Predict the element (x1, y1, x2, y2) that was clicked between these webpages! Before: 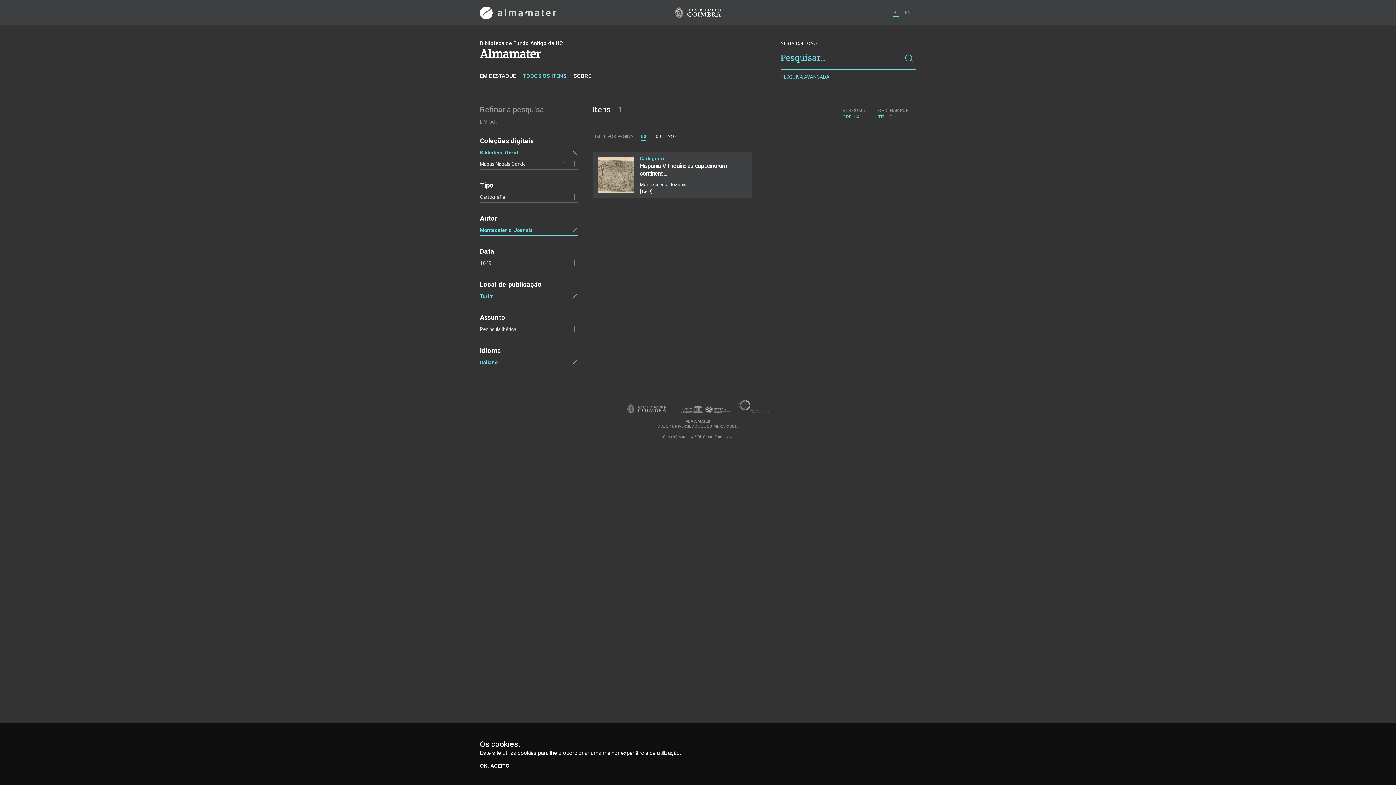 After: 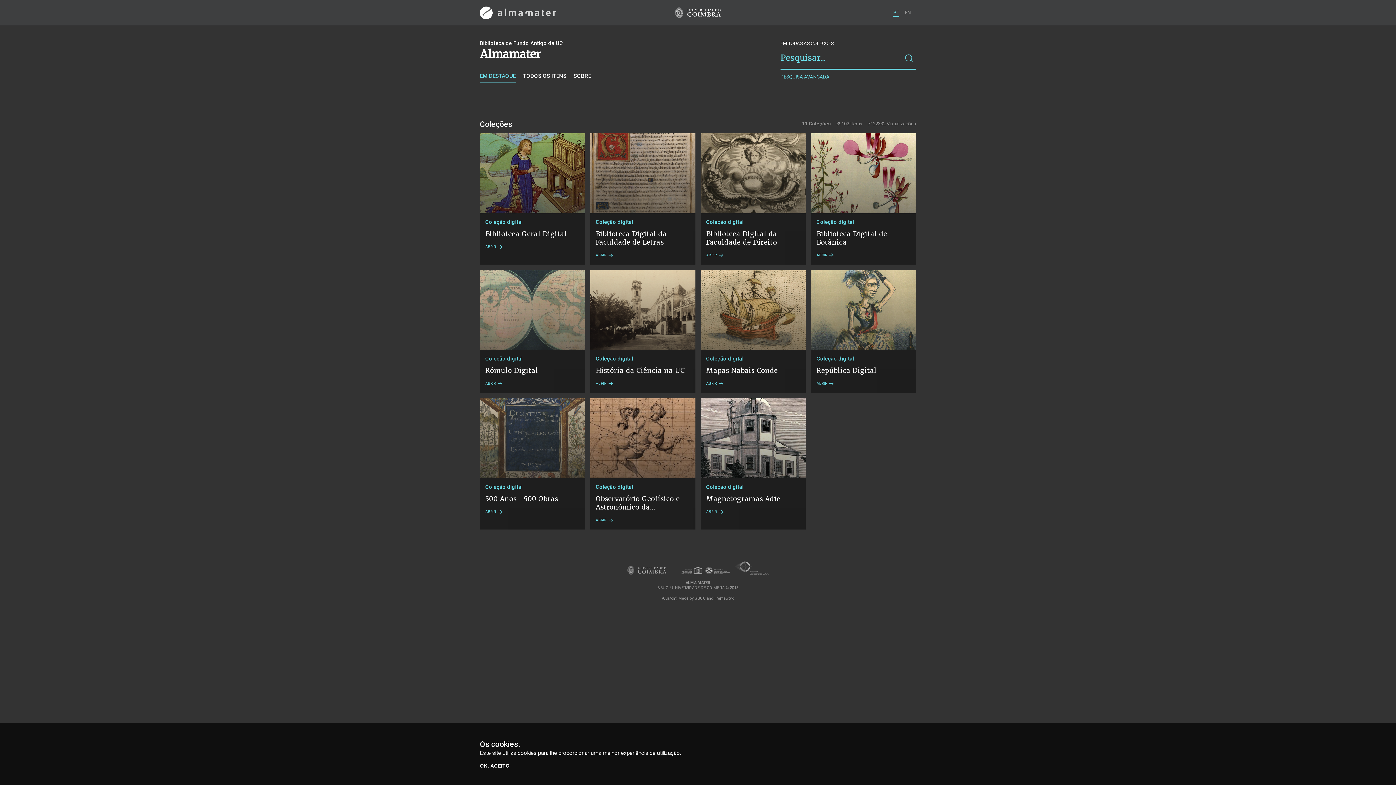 Action: label:   bbox: (480, 6, 556, 19)